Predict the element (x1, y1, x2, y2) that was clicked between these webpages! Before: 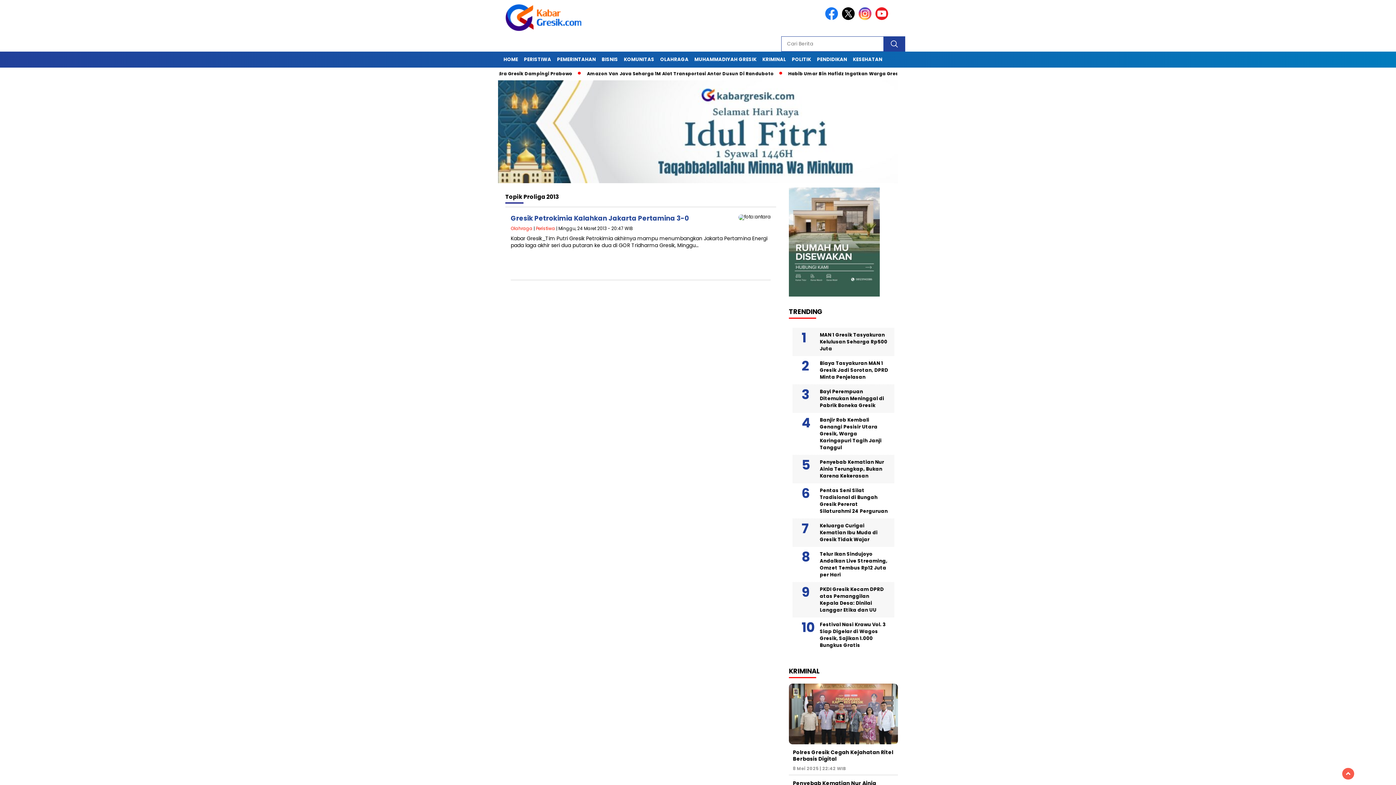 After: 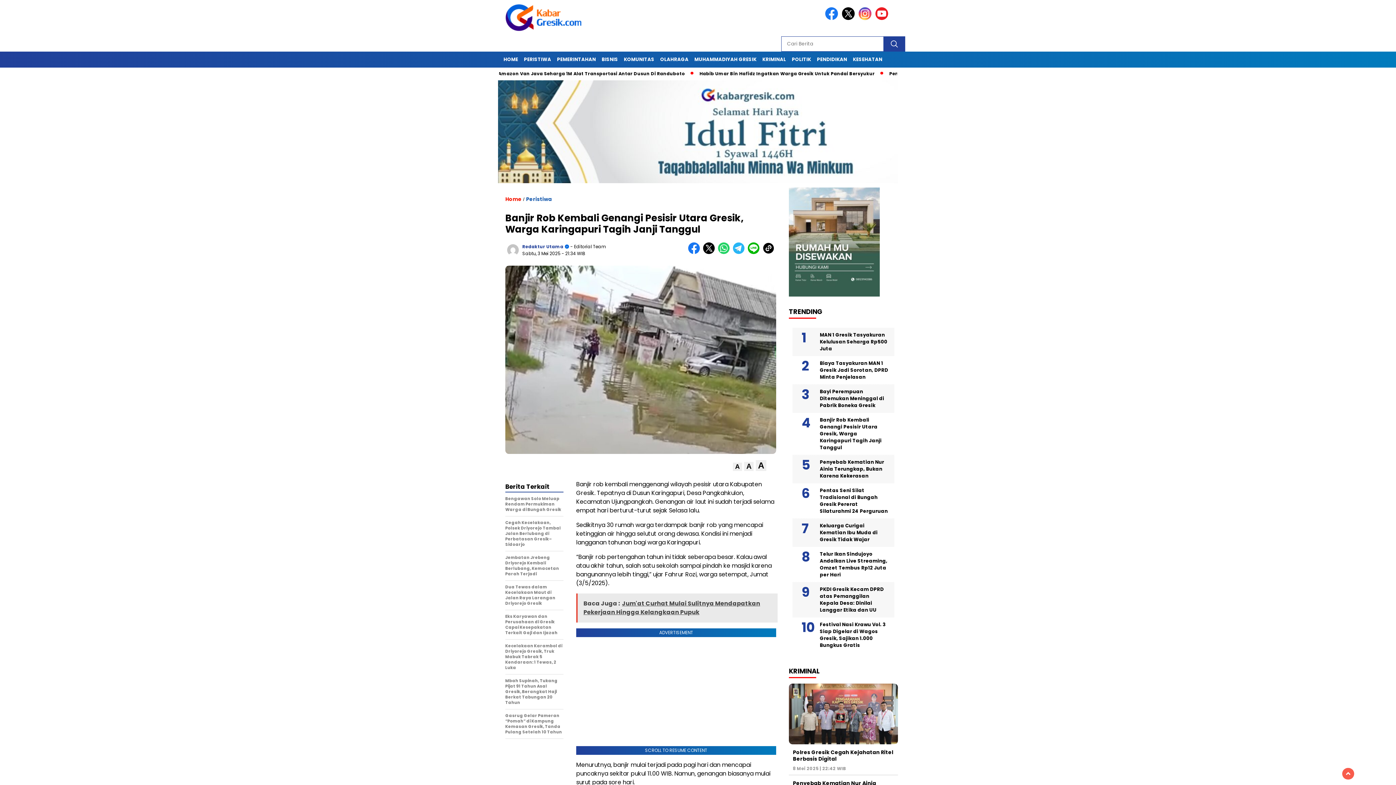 Action: bbox: (792, 415, 894, 453) label: Banjir Rob Kembali Genangi Pesisir Utara Gresik, Warga Karingapuri Tagih Janji Tanggul